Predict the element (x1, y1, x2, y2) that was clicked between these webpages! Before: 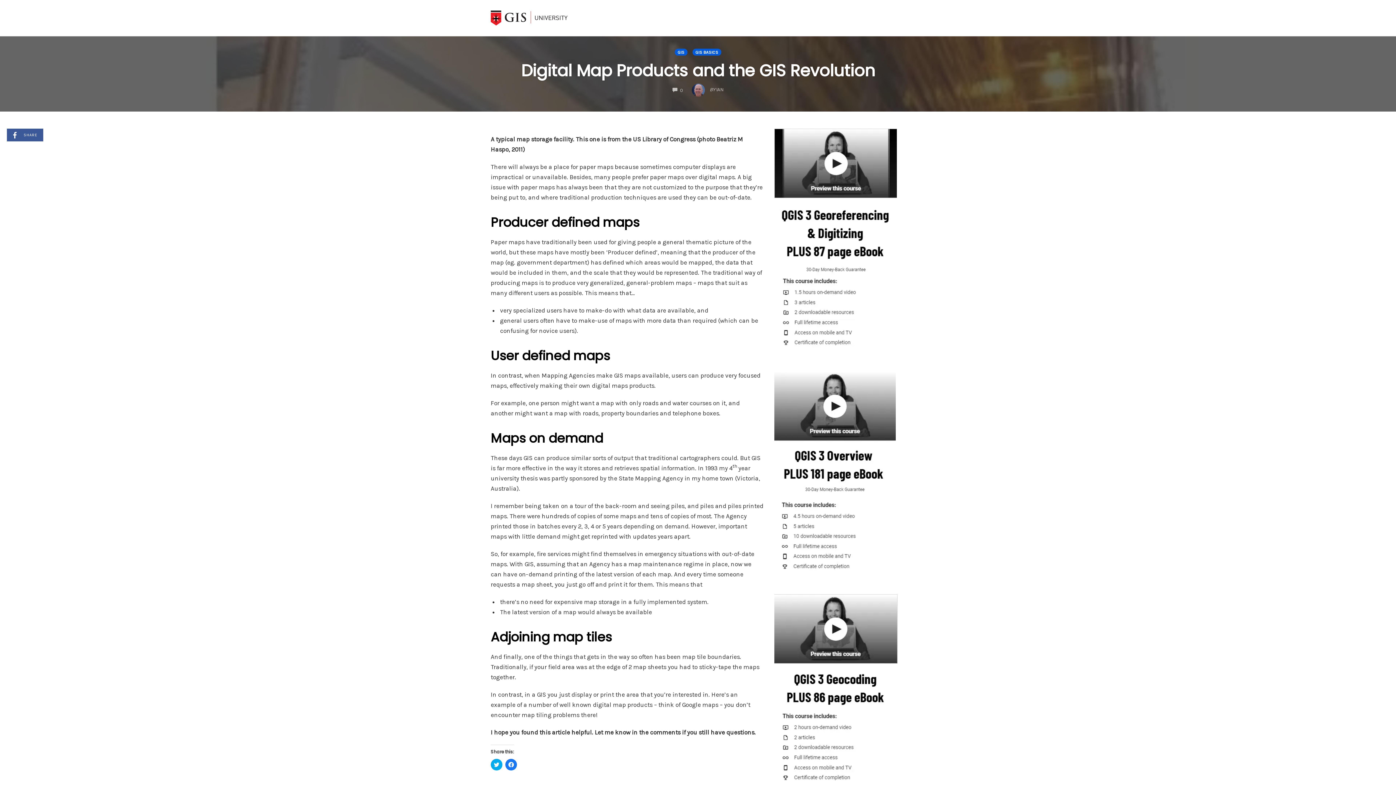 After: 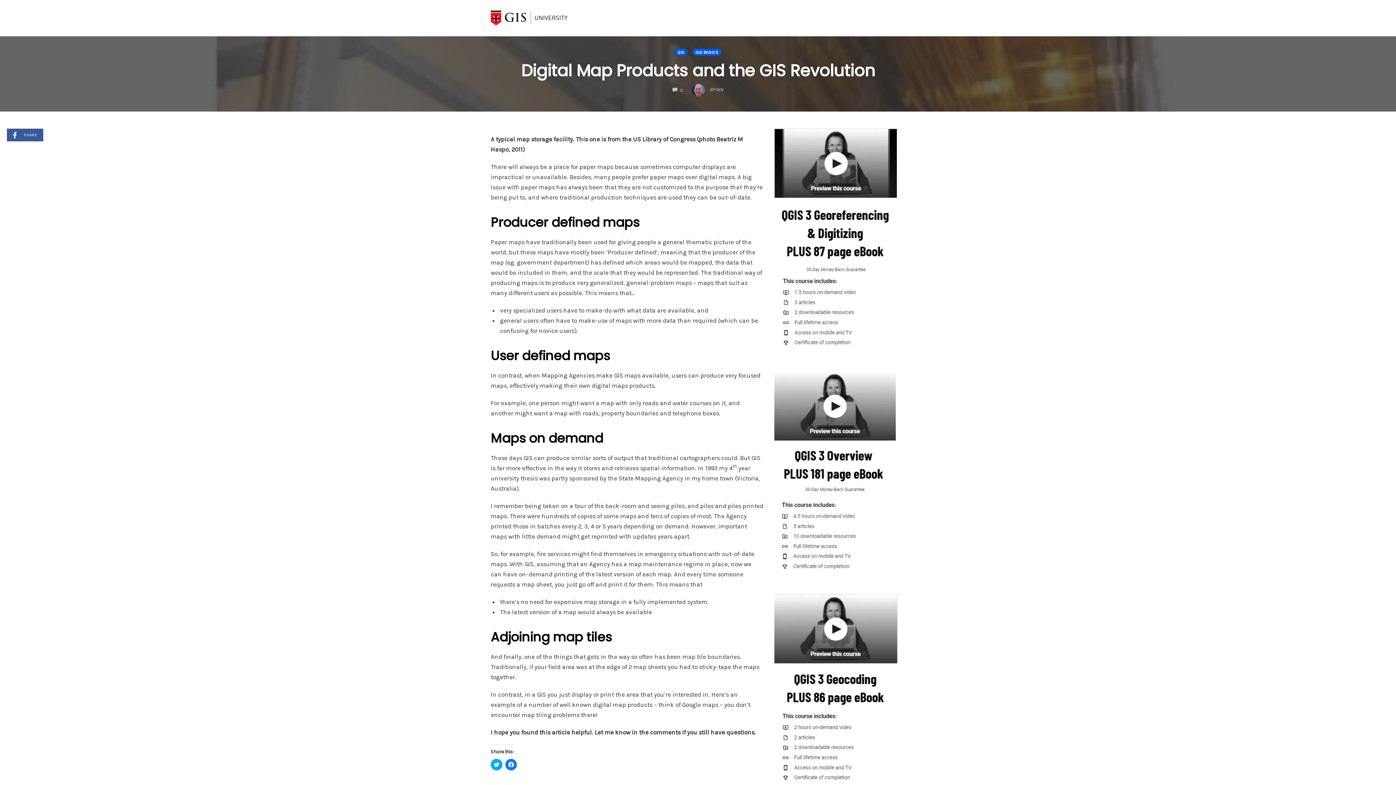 Action: bbox: (672, 87, 683, 92) label: 0
COMMENTS